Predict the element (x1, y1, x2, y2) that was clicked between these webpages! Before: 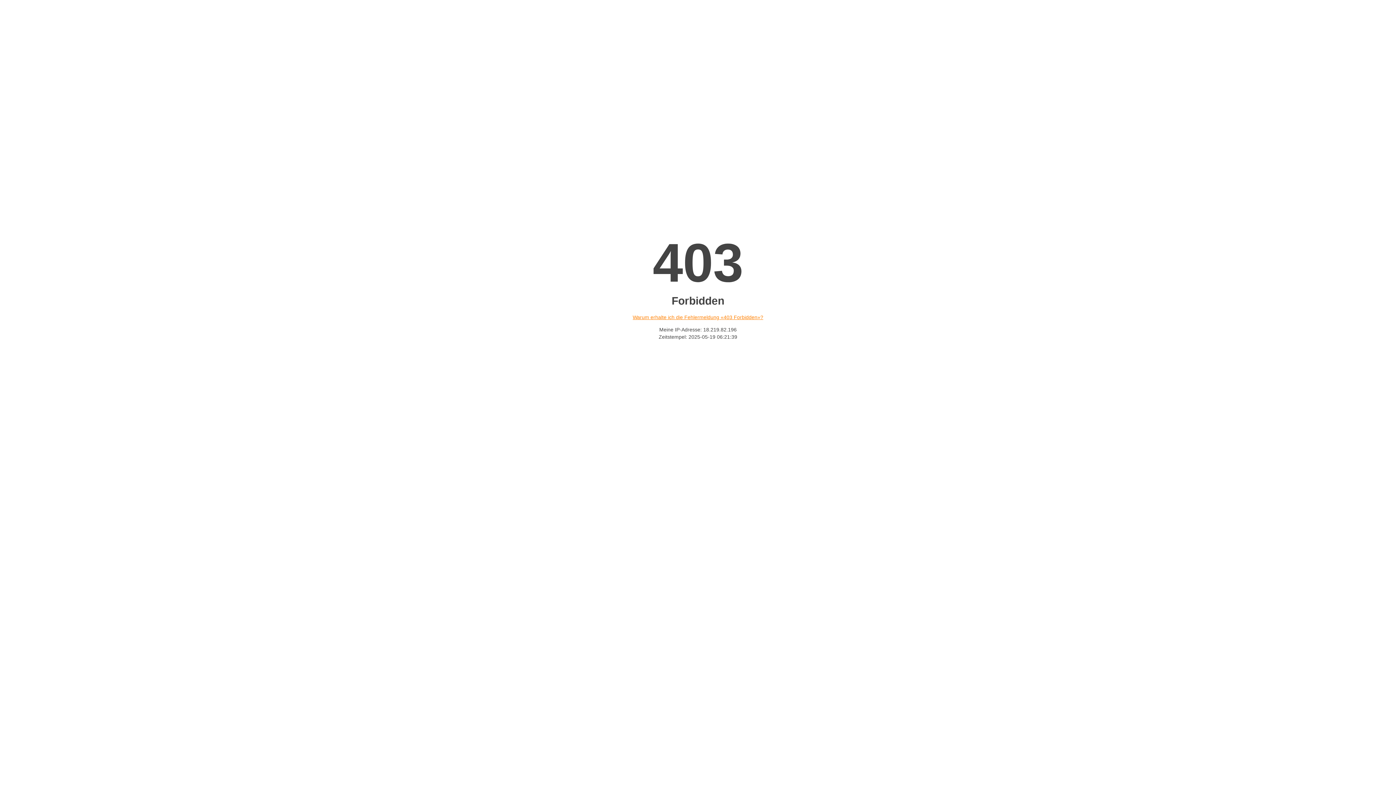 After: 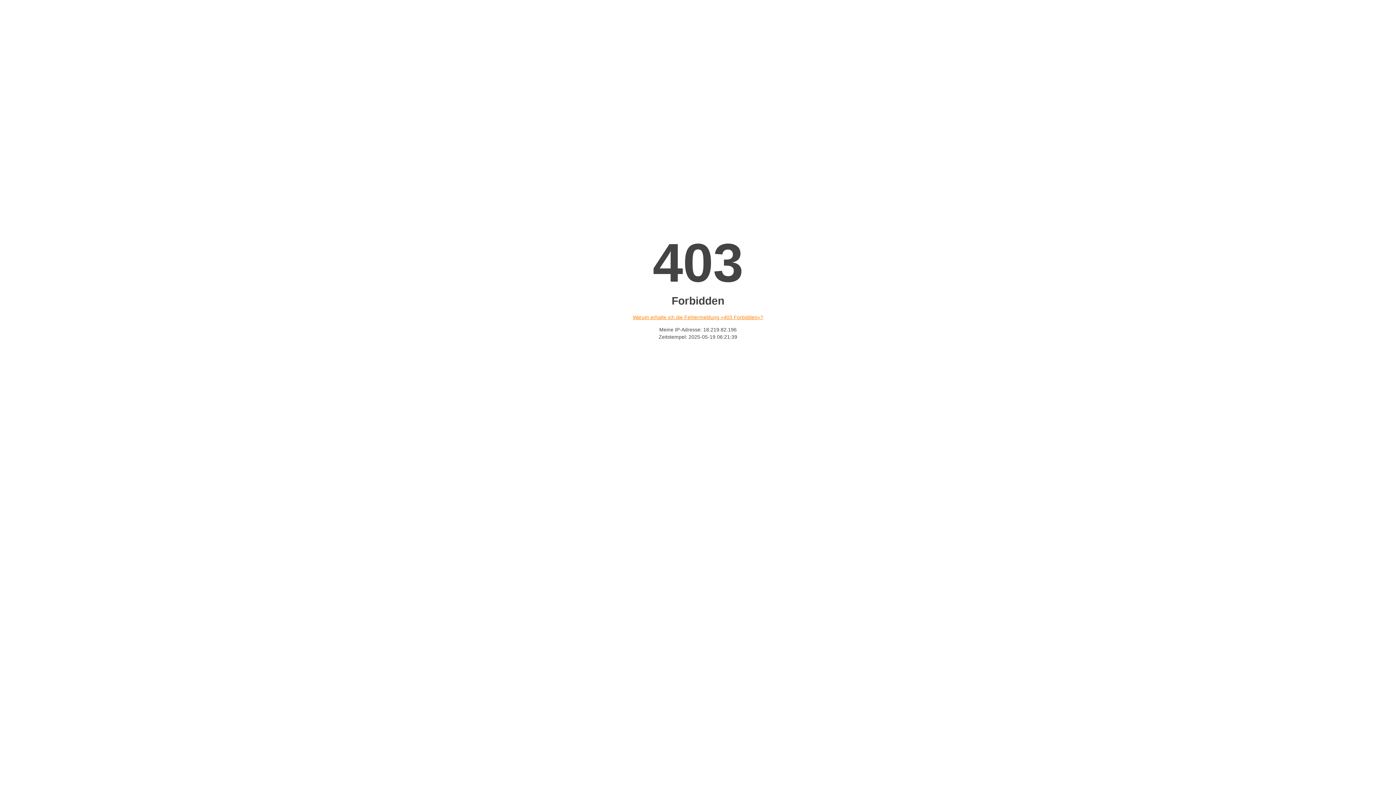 Action: label: Warum erhalte ich die Fehlermeldung «403 Forbidden»? bbox: (632, 314, 763, 320)